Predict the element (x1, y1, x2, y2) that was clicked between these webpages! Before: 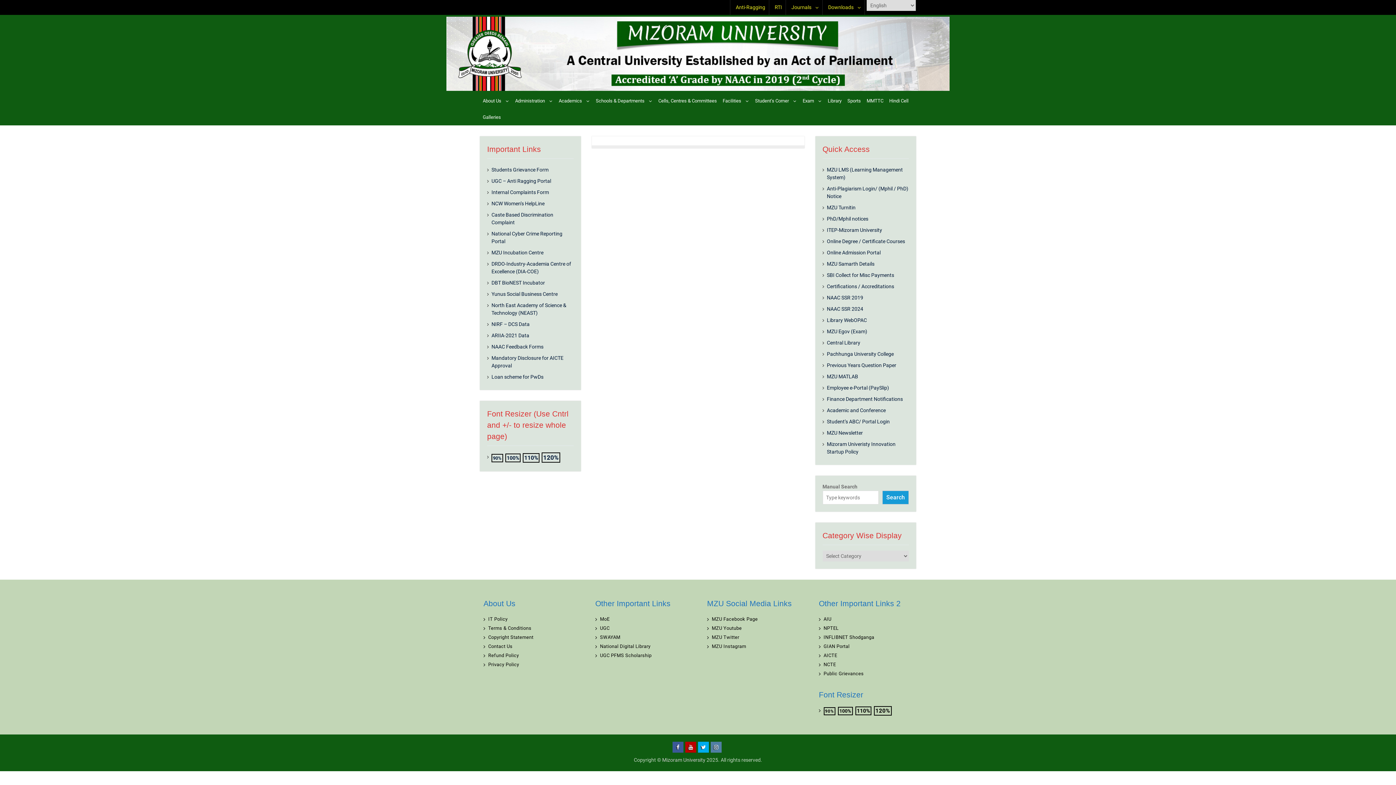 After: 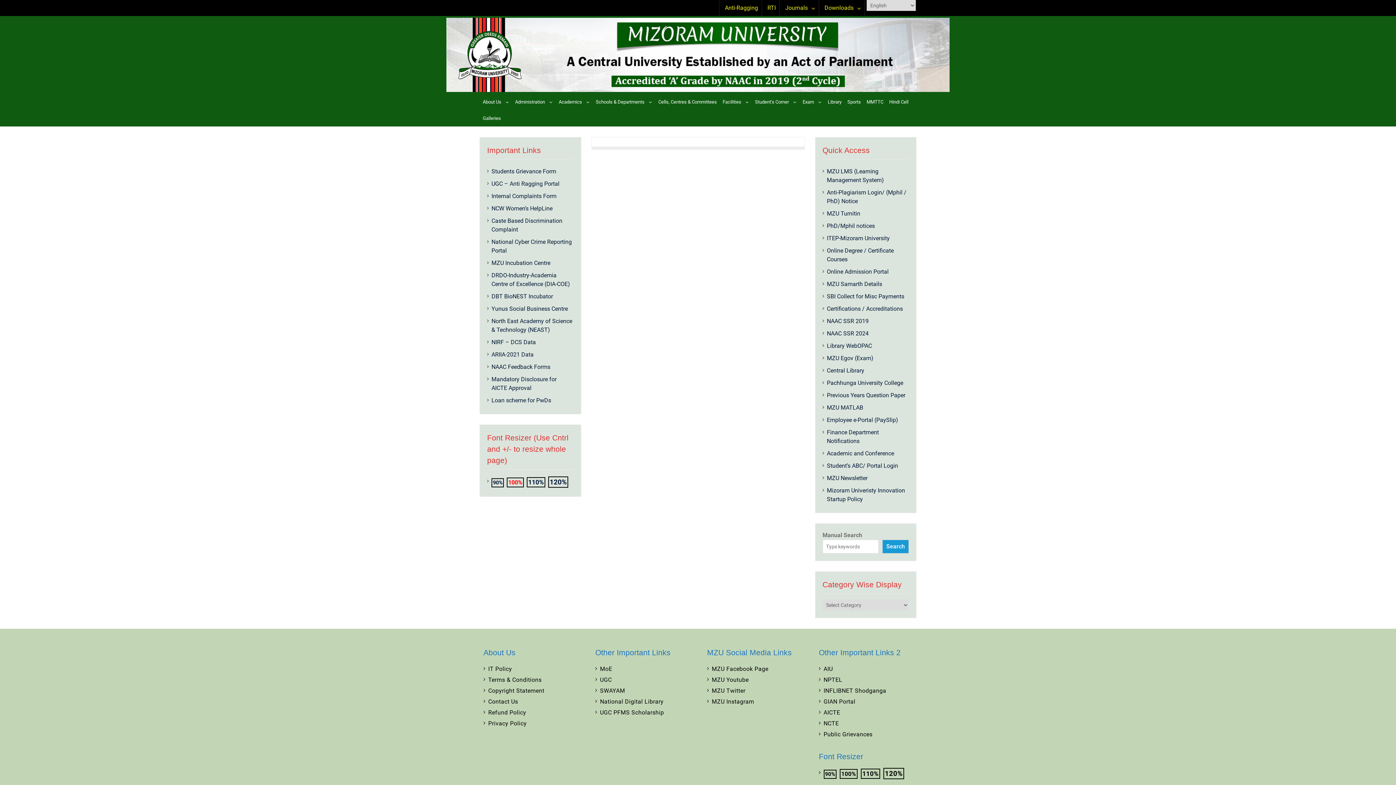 Action: label: 100% bbox: (505, 453, 520, 462)